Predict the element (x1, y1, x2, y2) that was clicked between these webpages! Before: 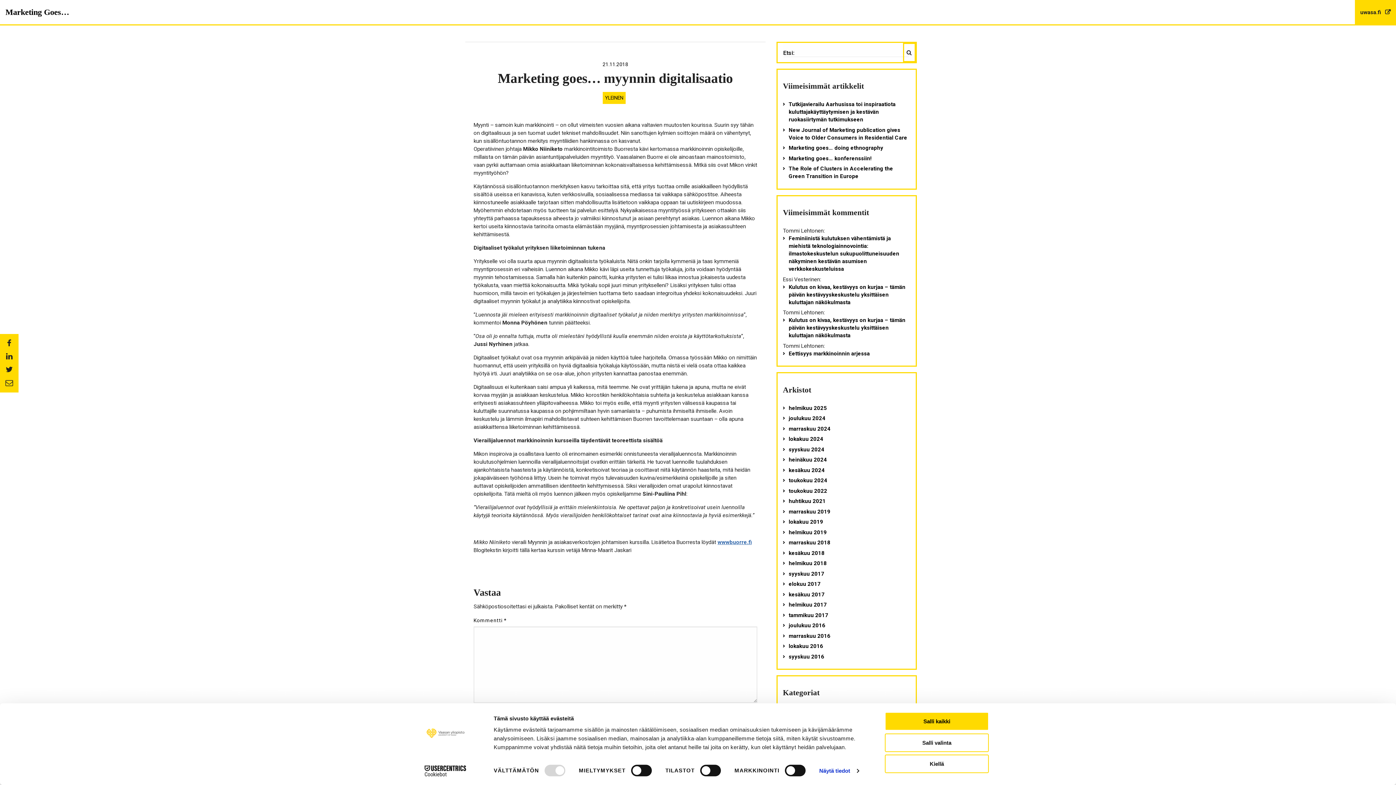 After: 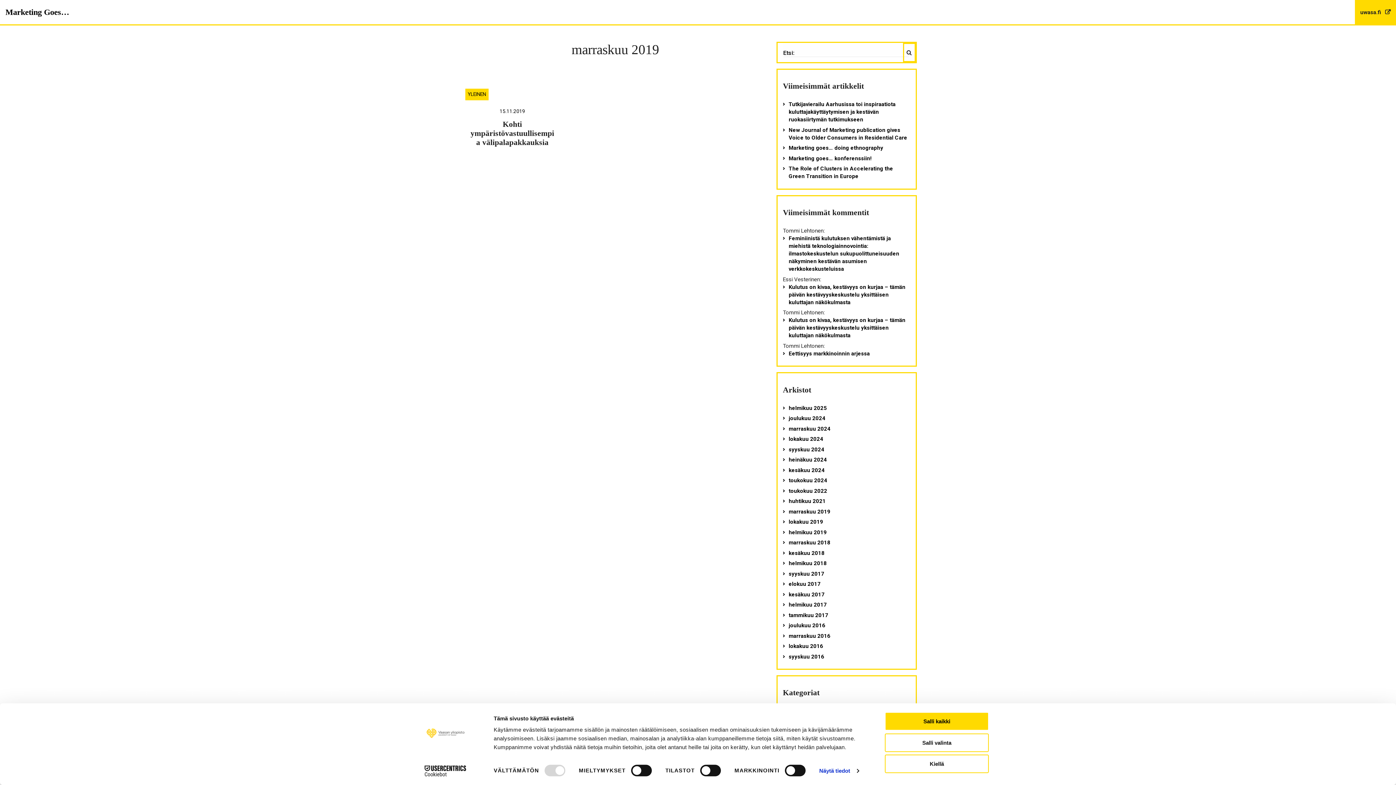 Action: bbox: (783, 508, 830, 515) label: marraskuu 2019